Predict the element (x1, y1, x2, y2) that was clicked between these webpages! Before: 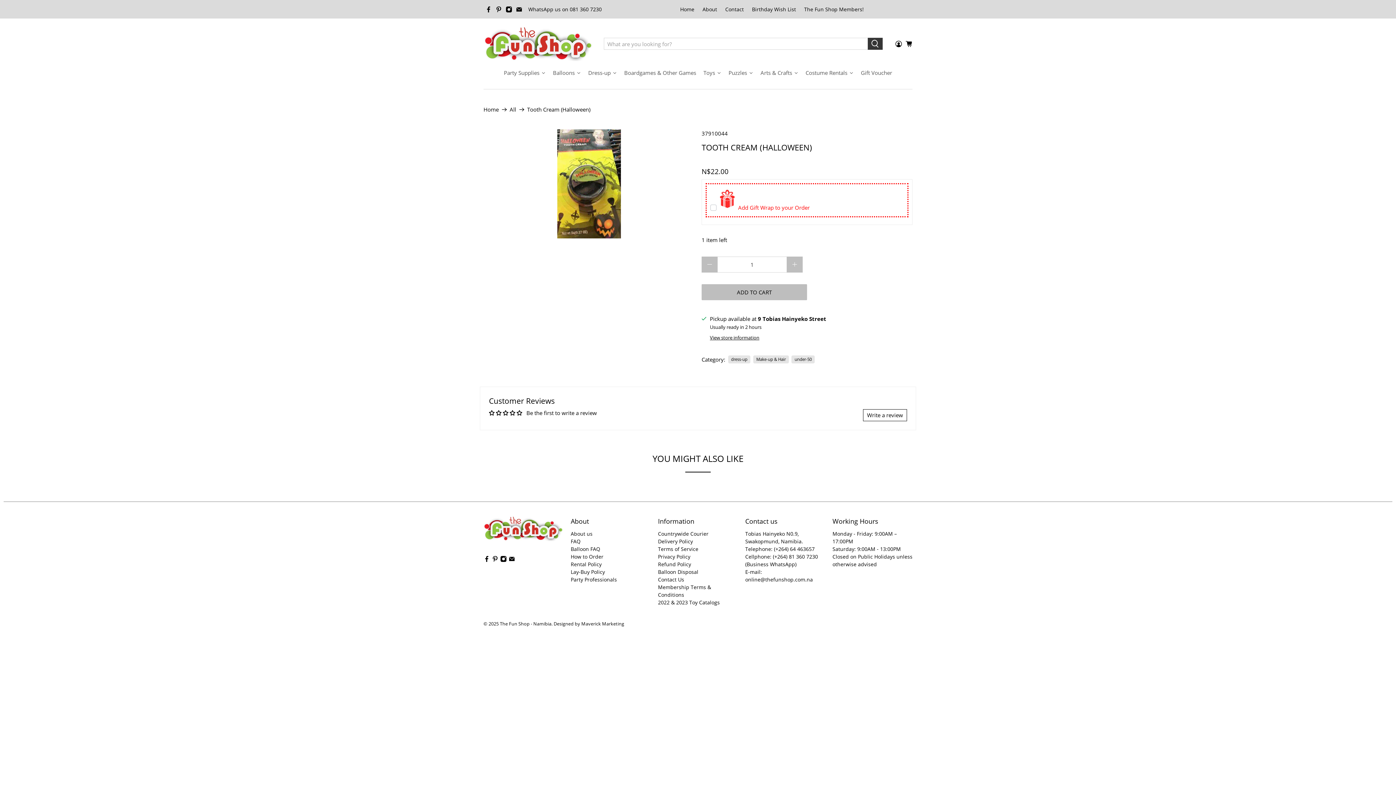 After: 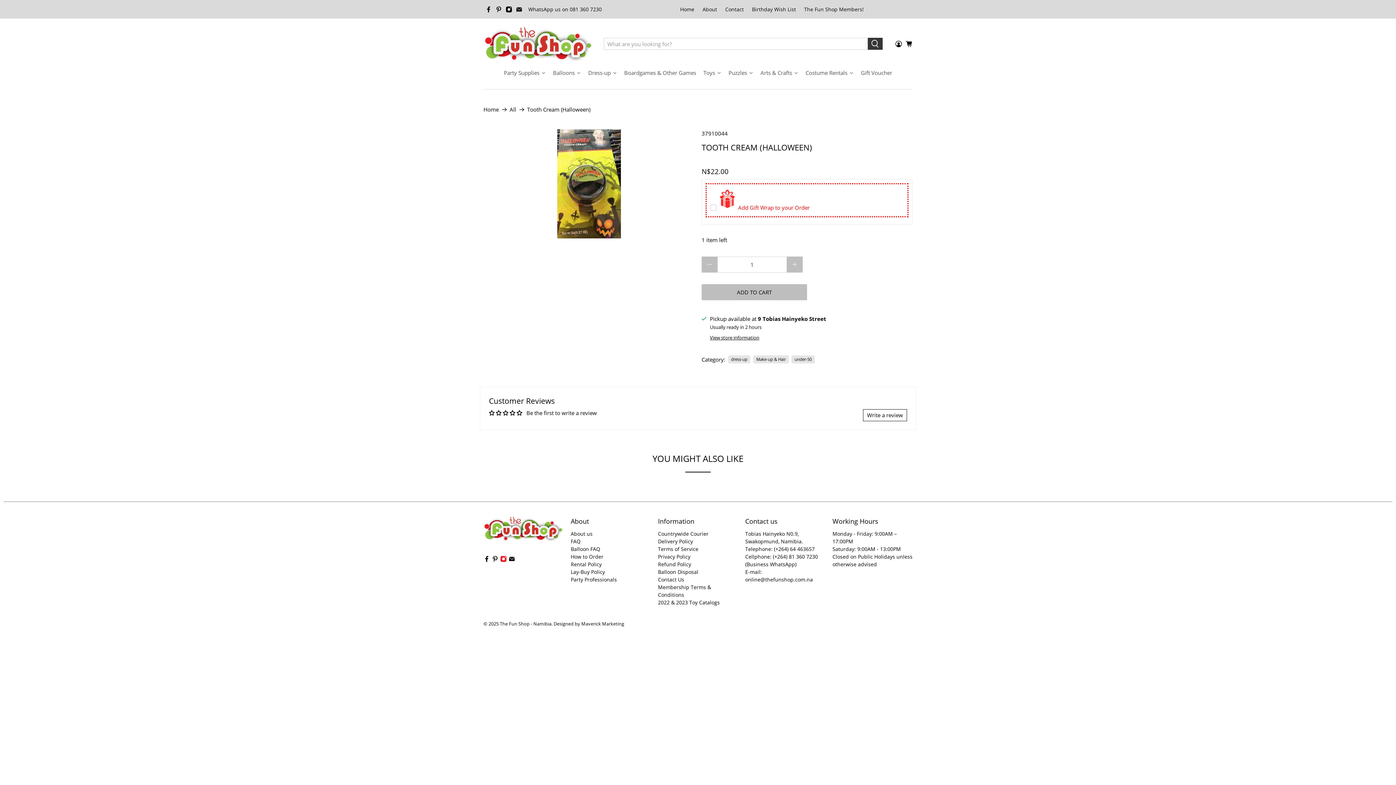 Action: bbox: (500, 557, 506, 564)